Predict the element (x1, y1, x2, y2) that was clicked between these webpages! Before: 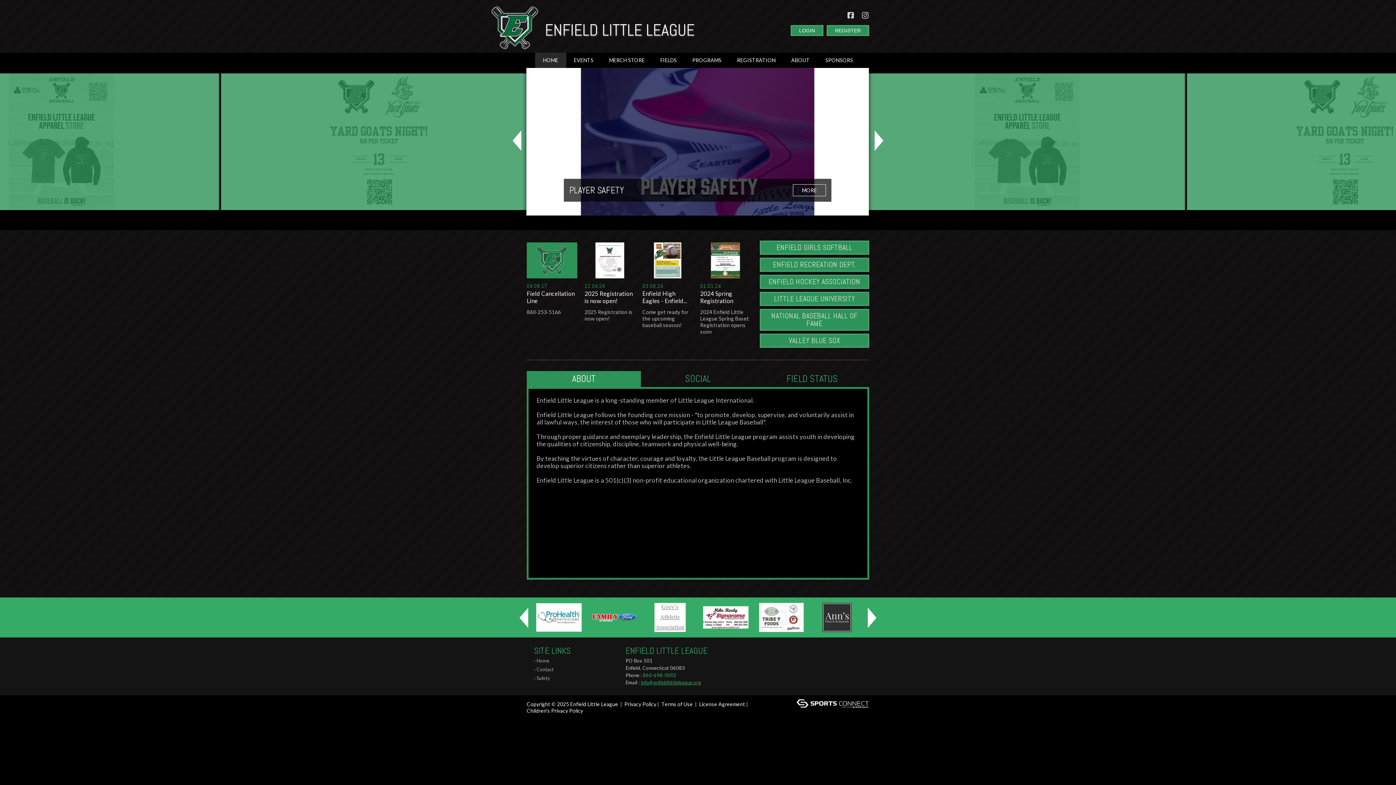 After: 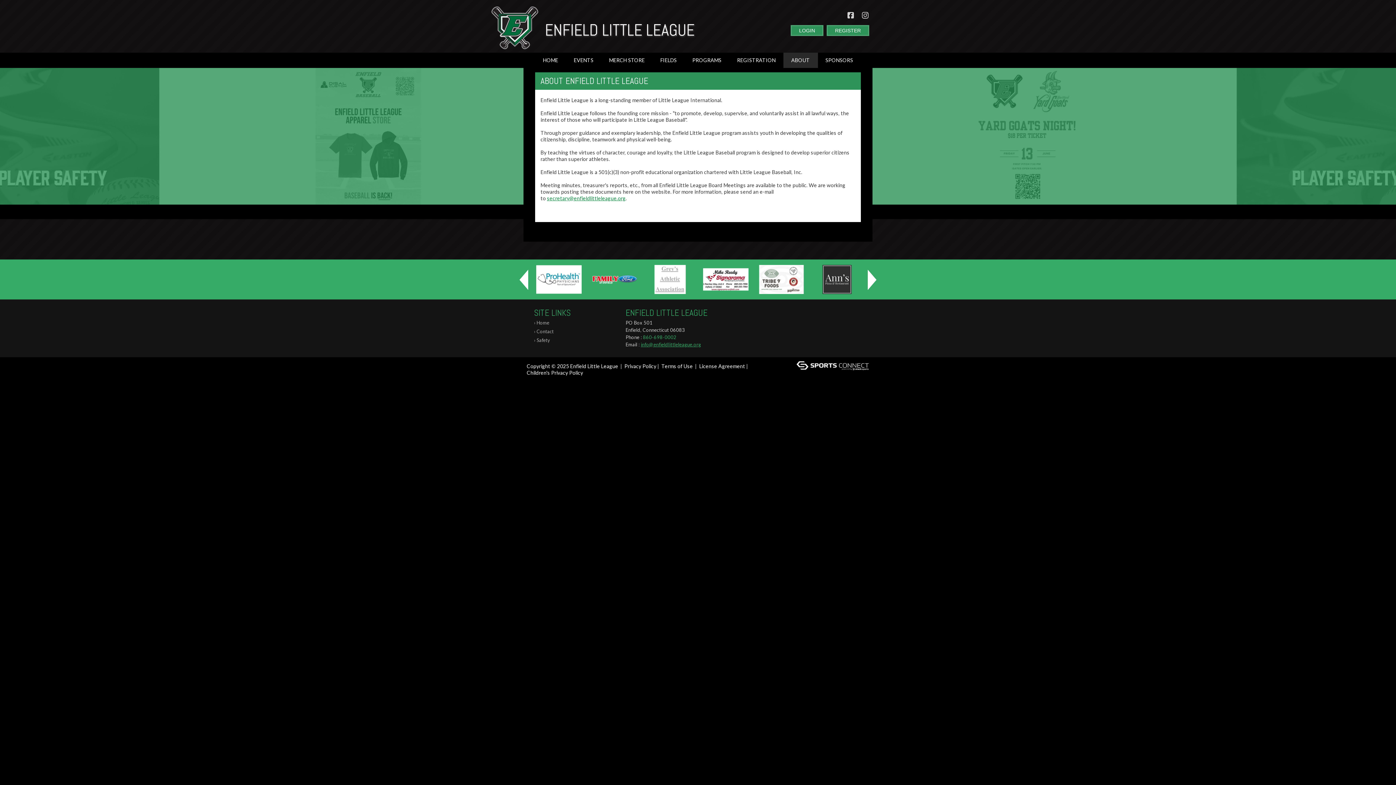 Action: bbox: (783, 52, 818, 68) label: ABOUT